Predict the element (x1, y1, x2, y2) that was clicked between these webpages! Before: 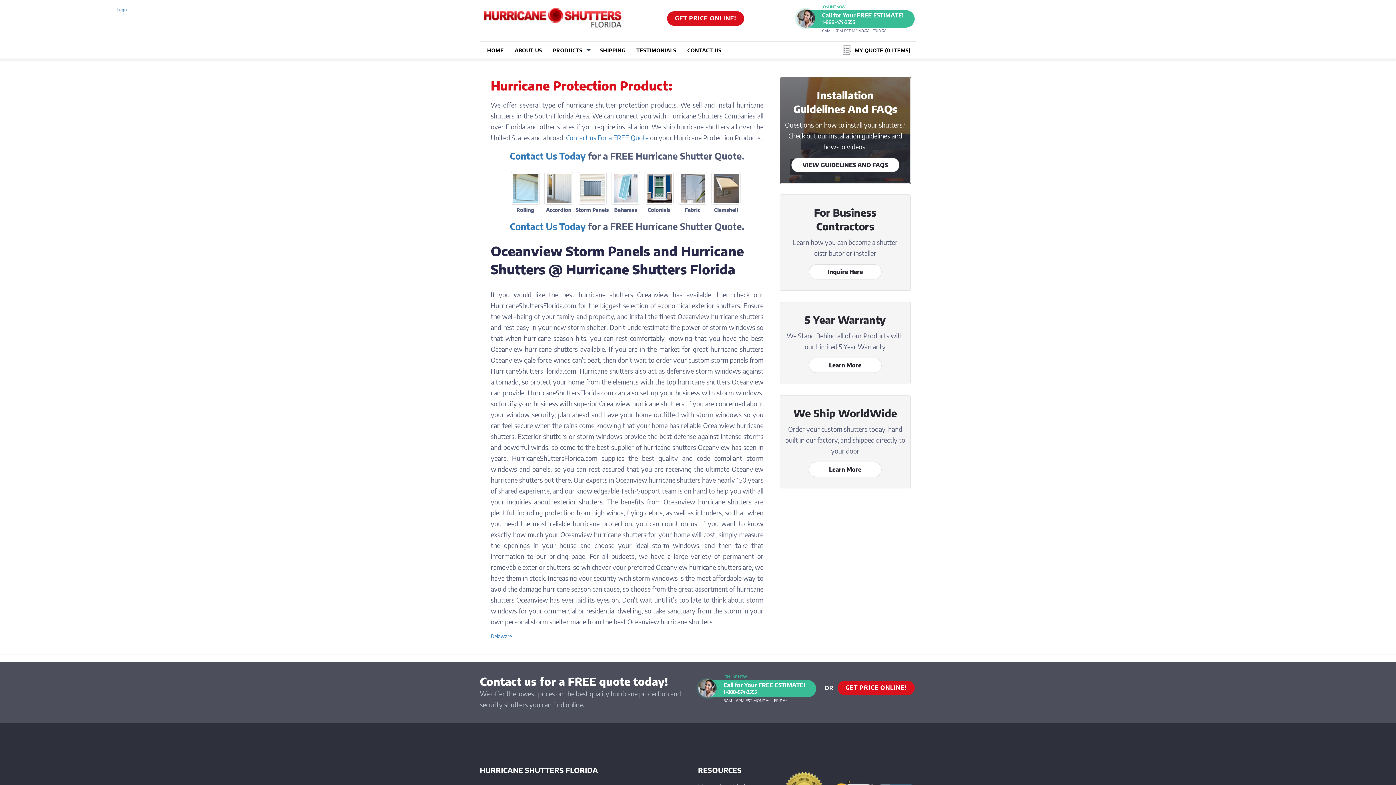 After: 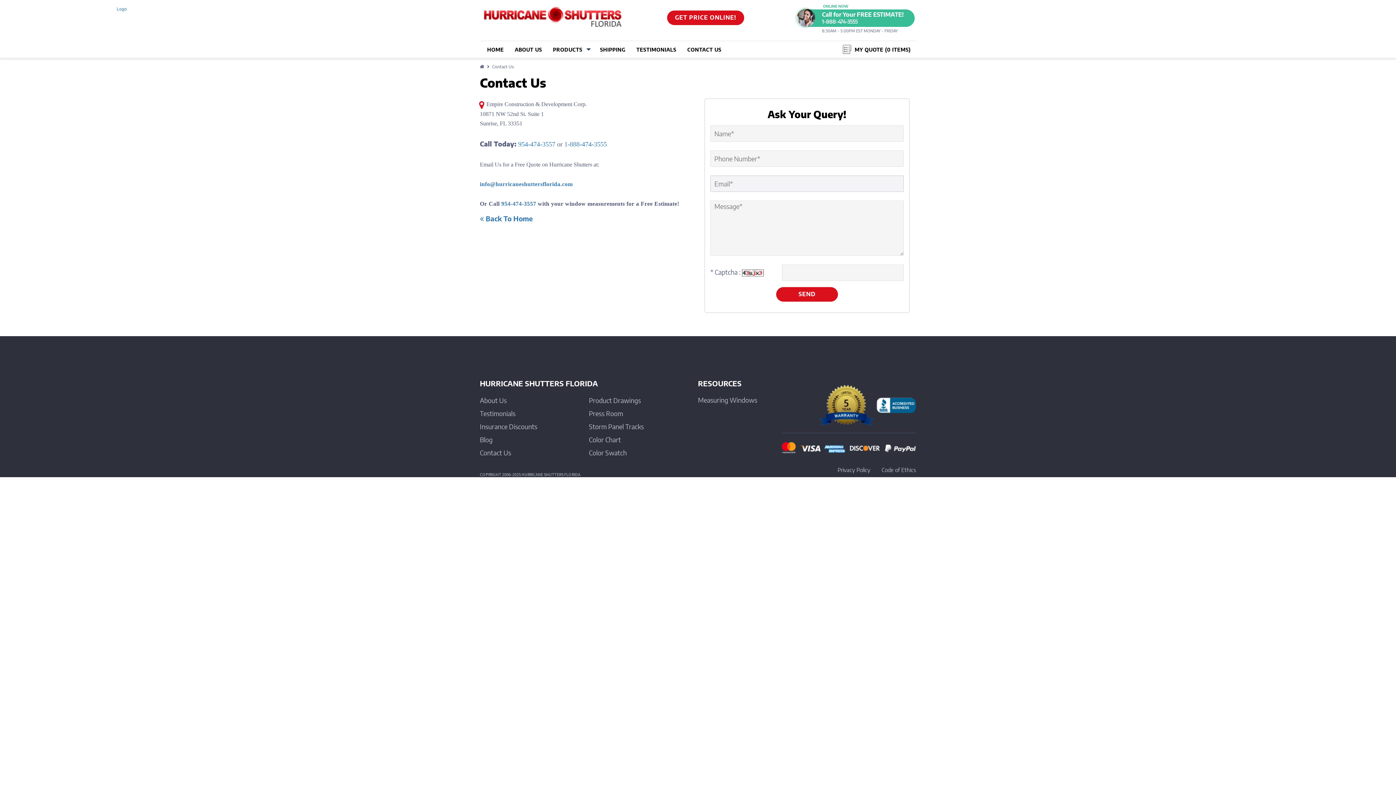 Action: label: Contact Us Today bbox: (510, 220, 586, 232)